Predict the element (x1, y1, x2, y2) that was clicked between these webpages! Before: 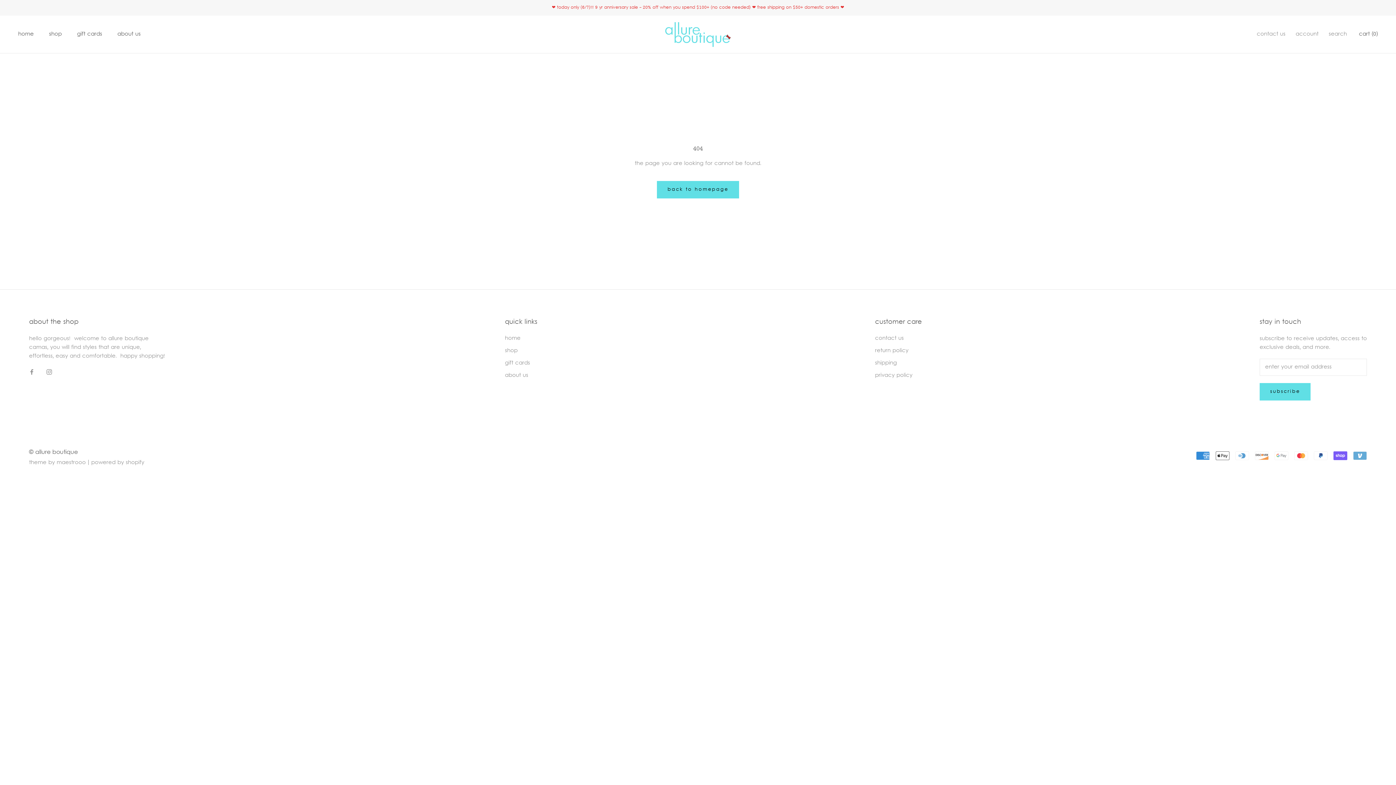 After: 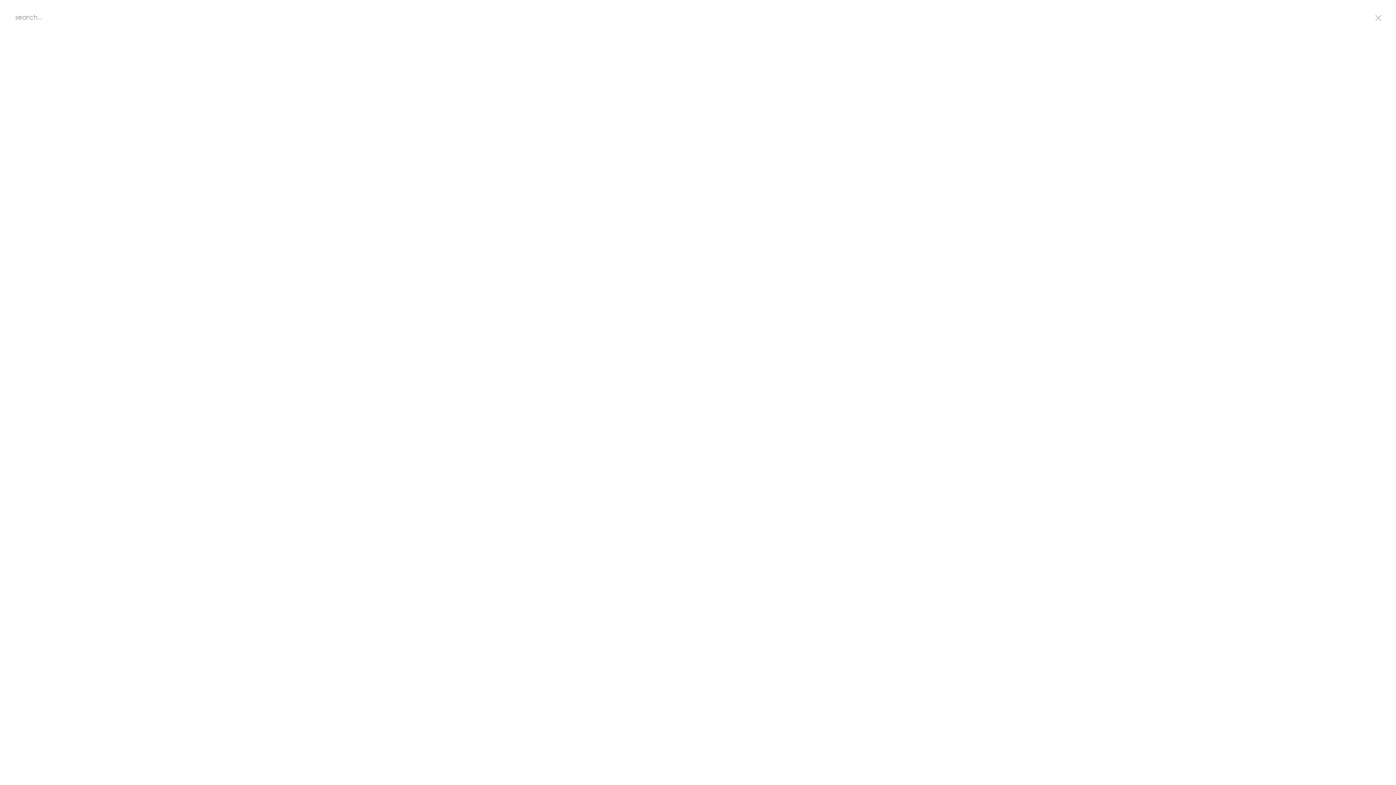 Action: label: search bbox: (1329, 30, 1347, 38)